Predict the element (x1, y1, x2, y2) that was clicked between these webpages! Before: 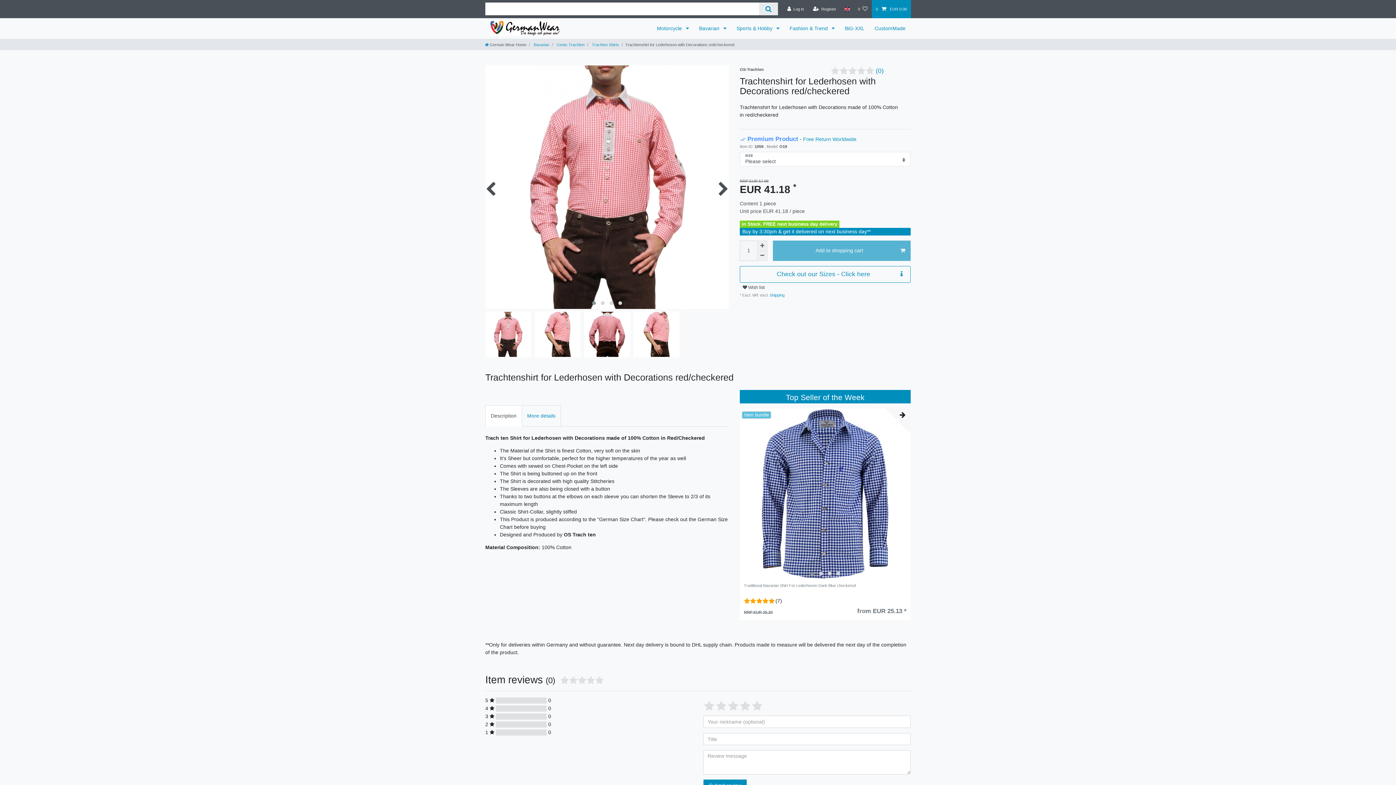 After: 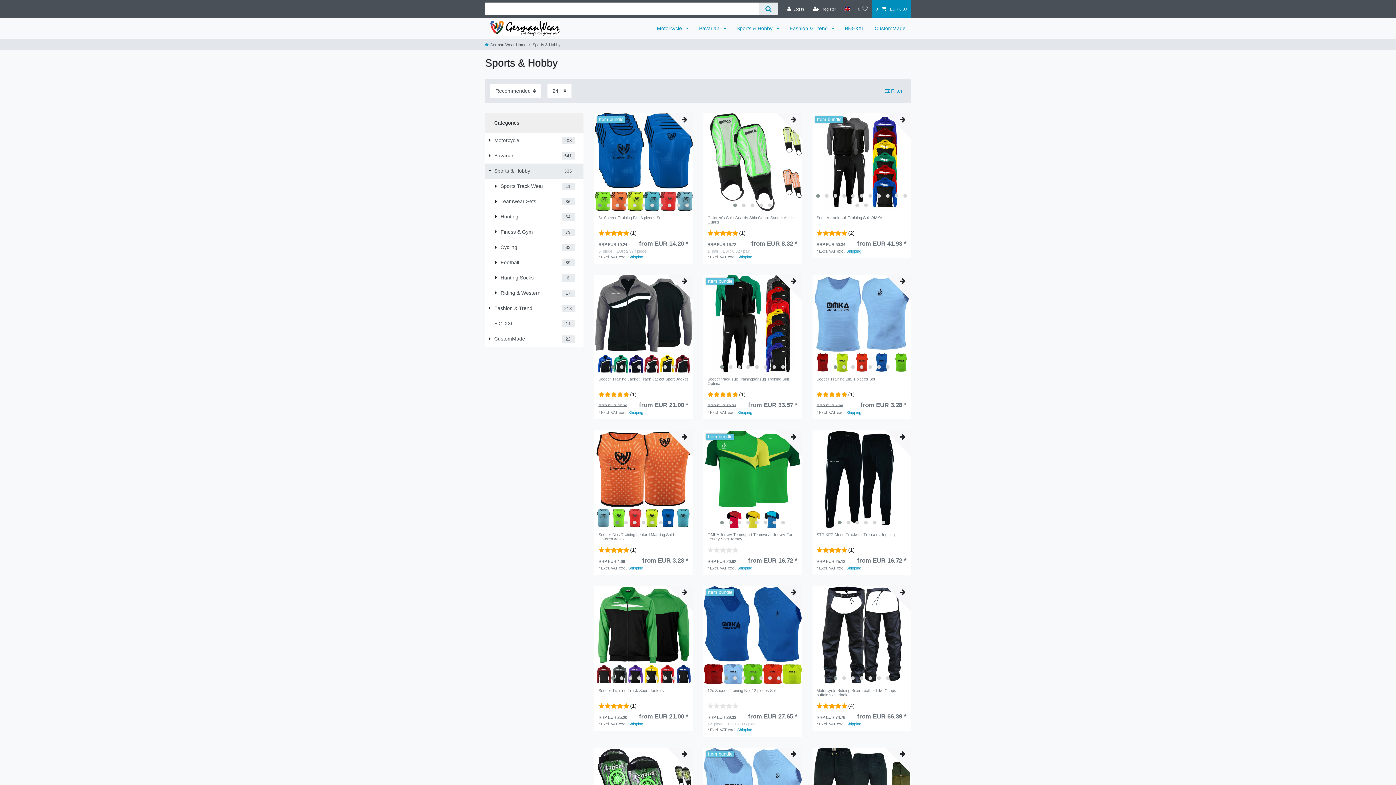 Action: label: Sports & Hobby  bbox: (731, 18, 784, 38)